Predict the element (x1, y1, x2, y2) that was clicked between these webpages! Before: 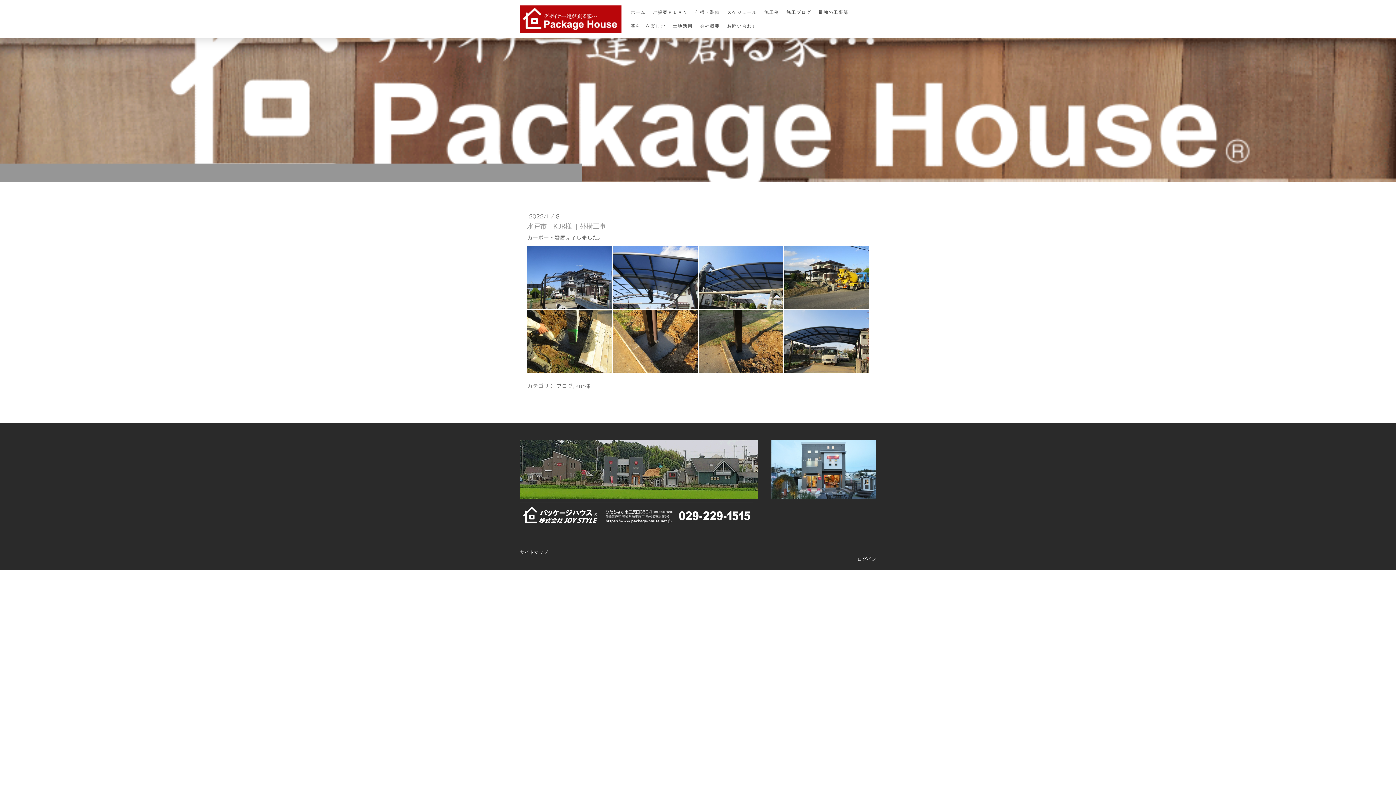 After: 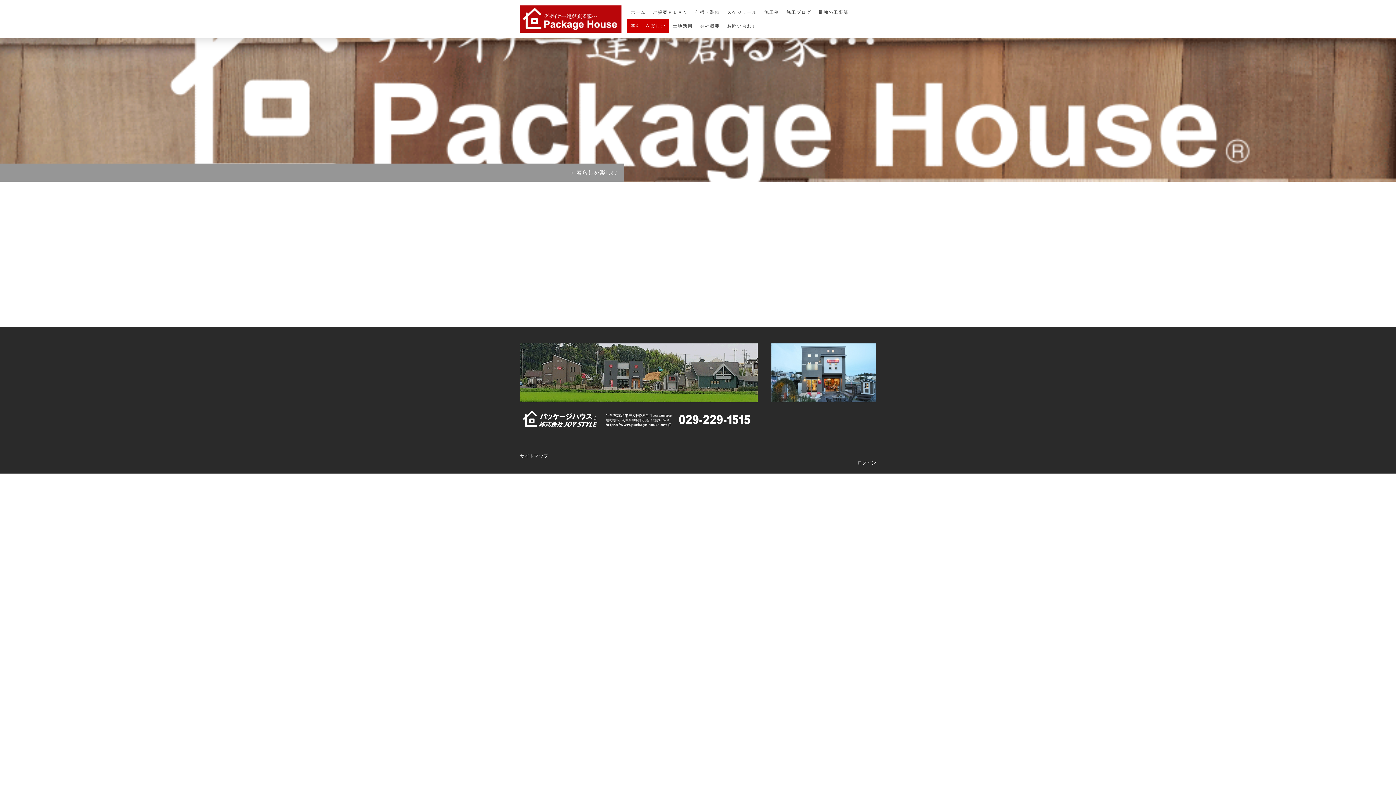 Action: label: 暮らしを楽しむ bbox: (627, 19, 669, 32)